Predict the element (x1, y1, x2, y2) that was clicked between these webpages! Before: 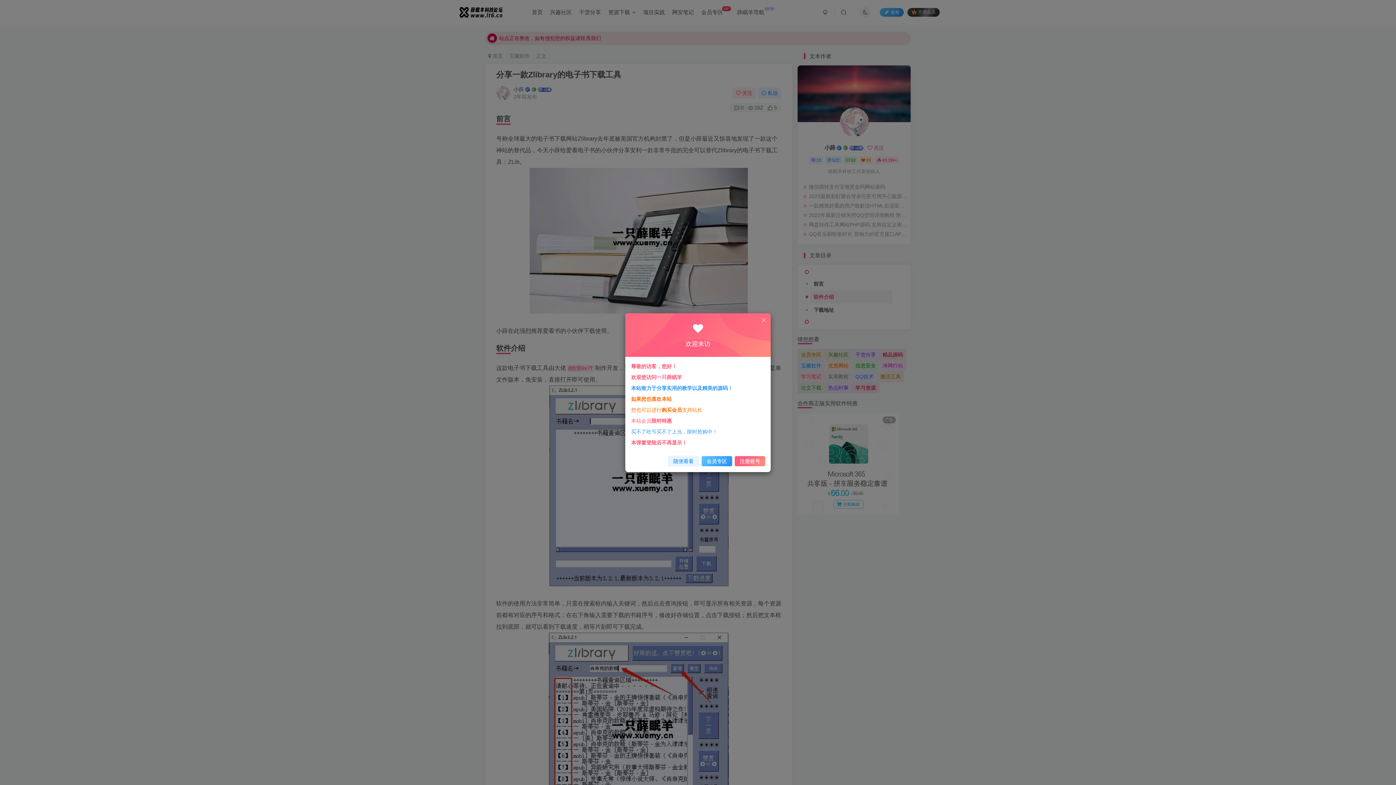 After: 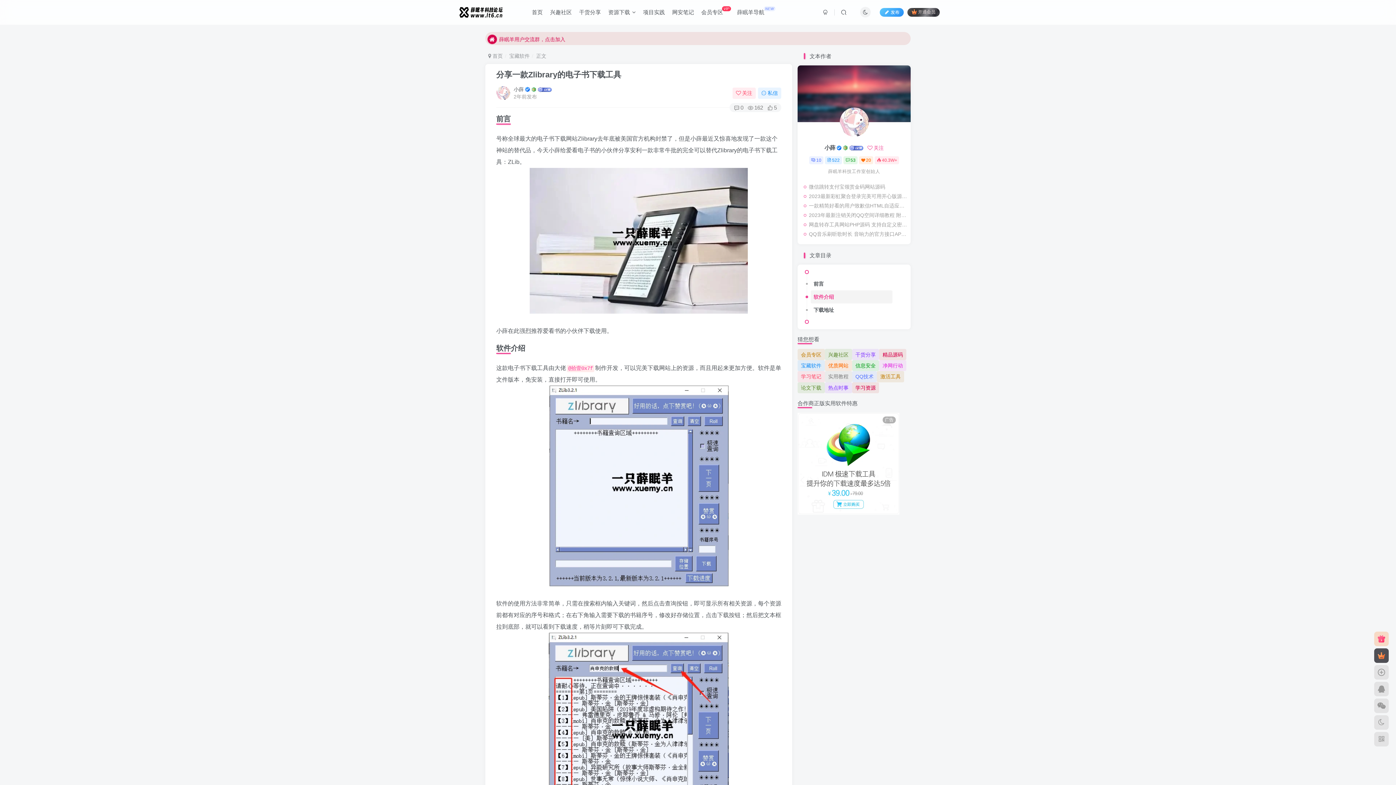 Action: bbox: (760, 316, 767, 323)